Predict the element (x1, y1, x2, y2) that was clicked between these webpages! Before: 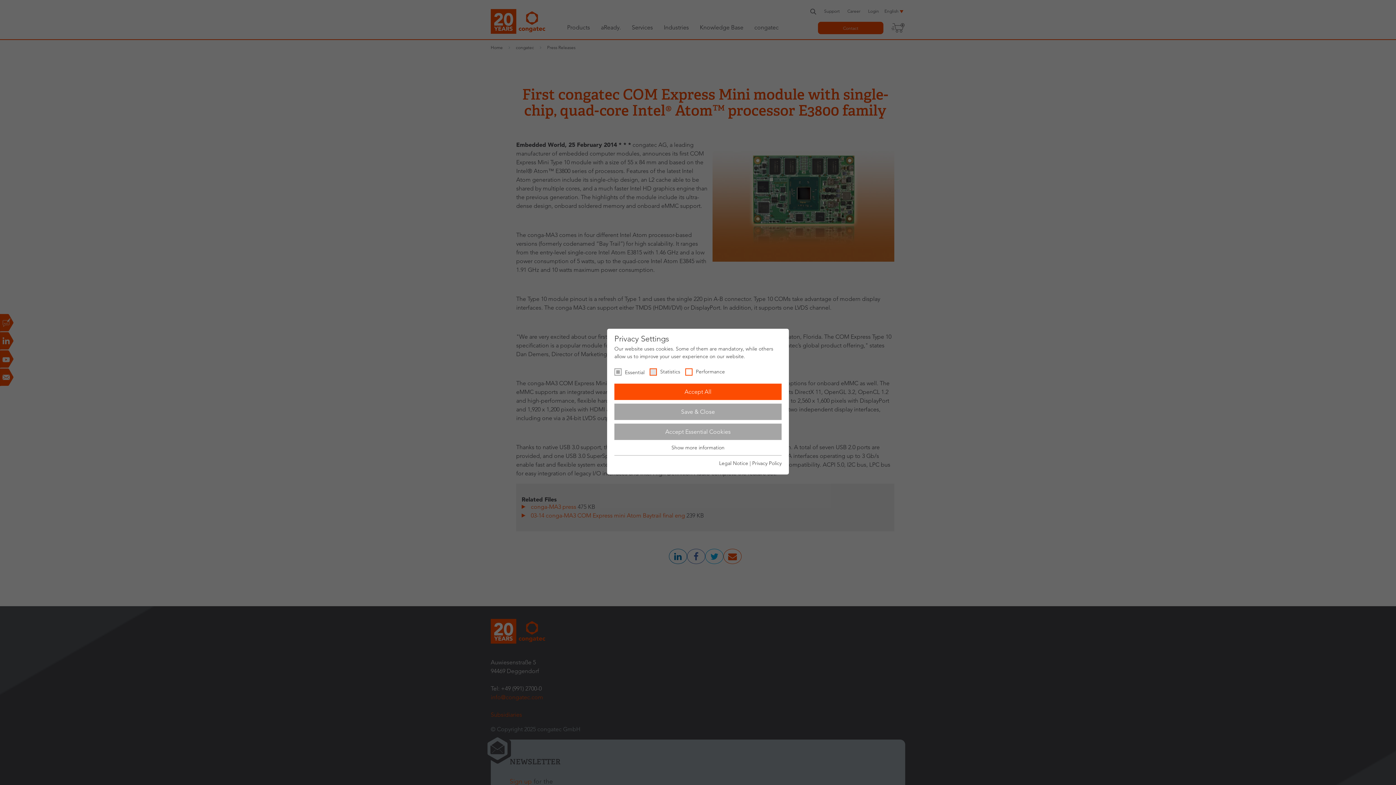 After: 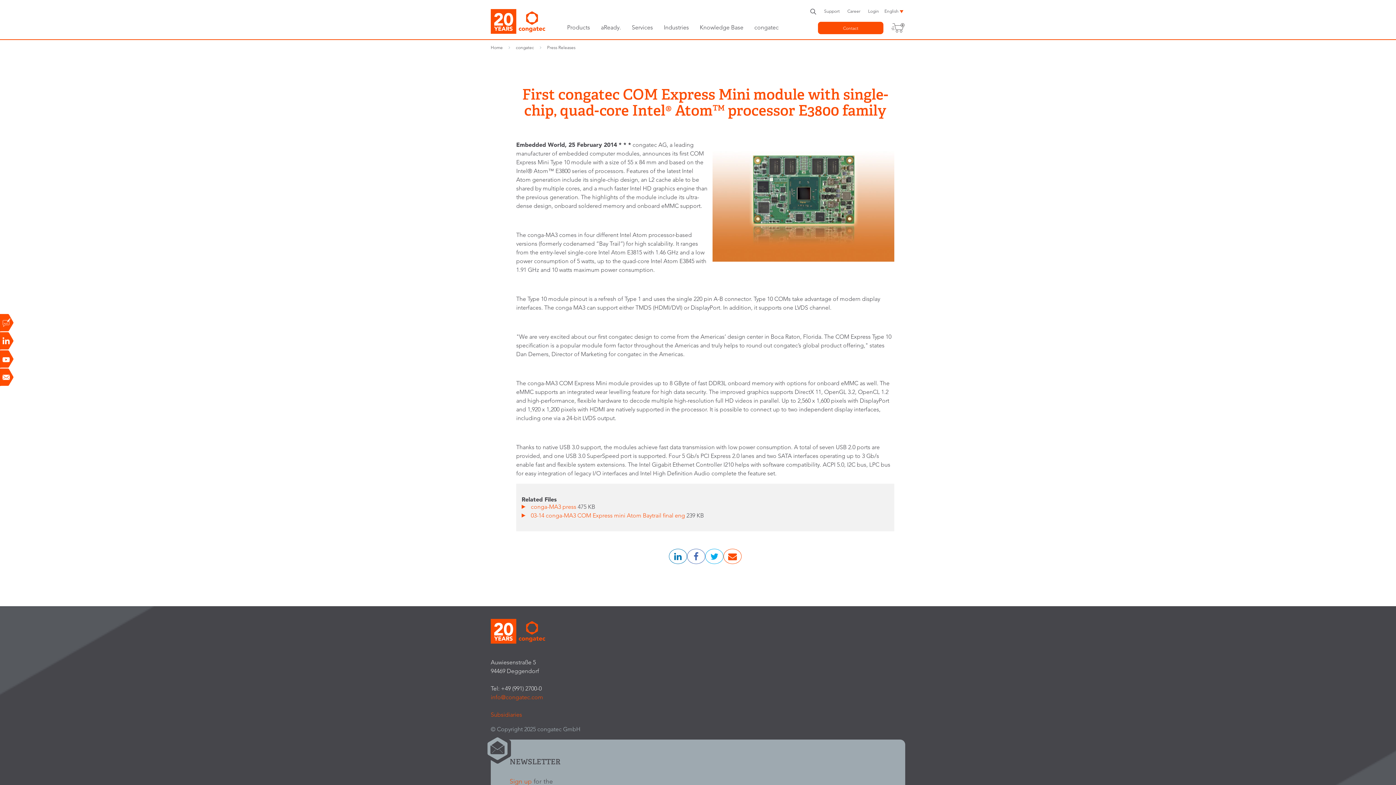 Action: bbox: (614, 403, 781, 420) label: Save & Close